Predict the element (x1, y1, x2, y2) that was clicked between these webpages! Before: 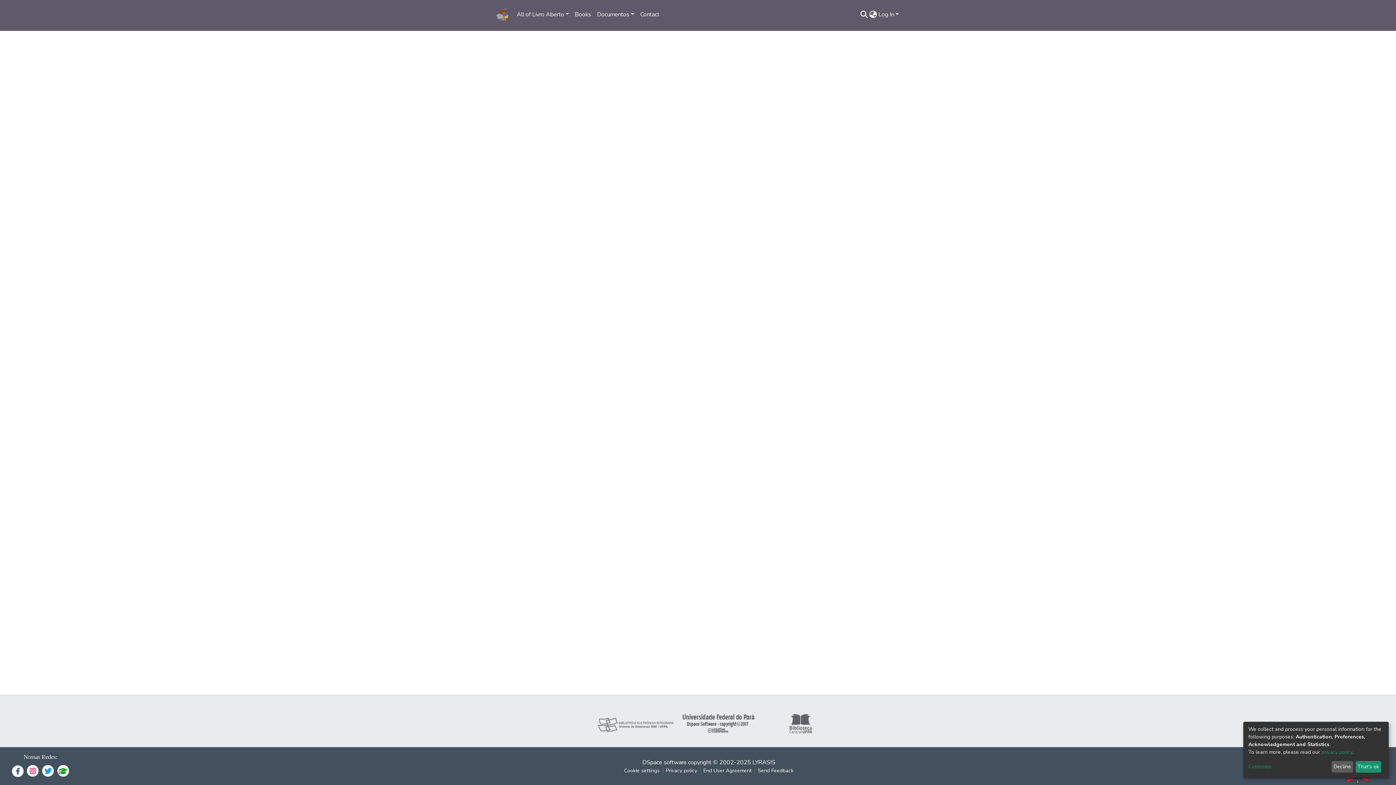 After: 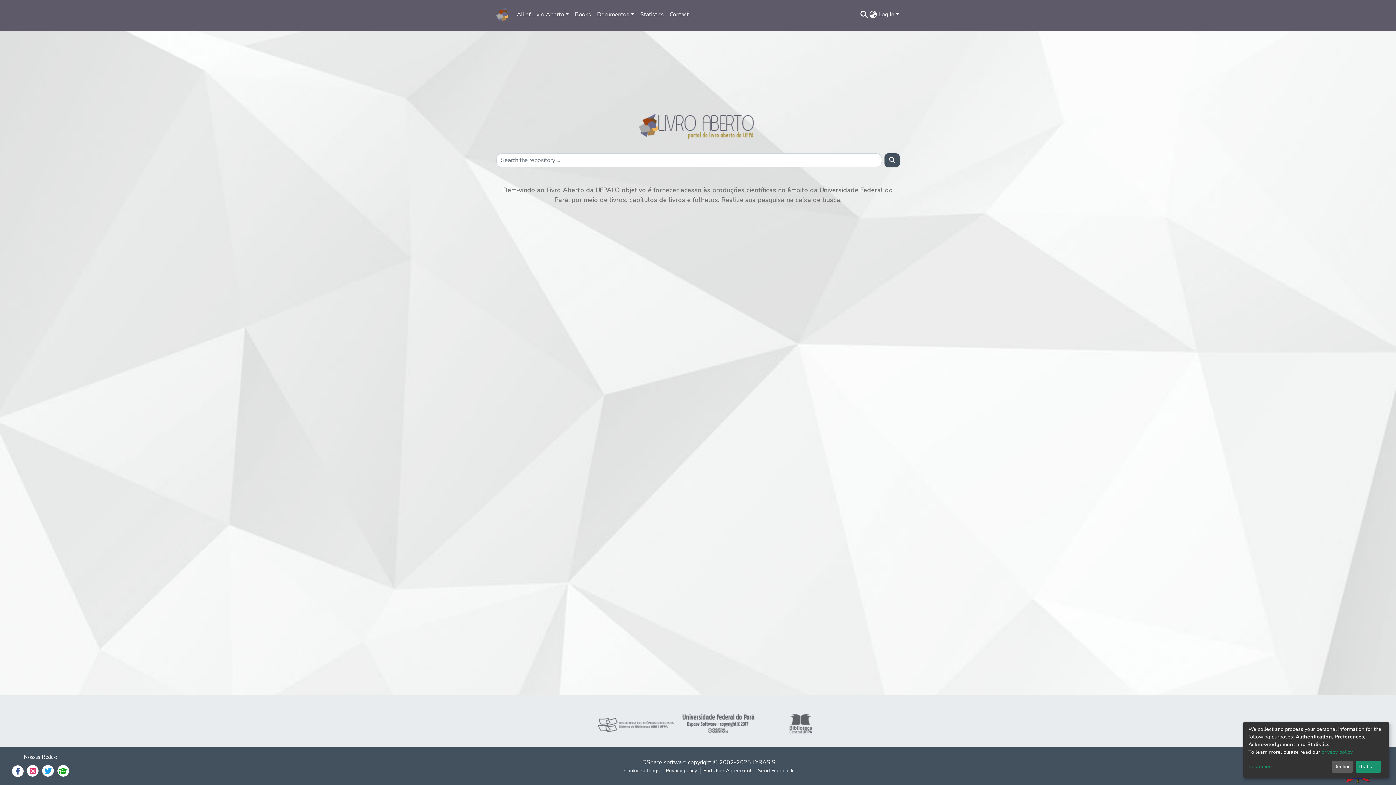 Action: bbox: (496, 5, 508, 23)